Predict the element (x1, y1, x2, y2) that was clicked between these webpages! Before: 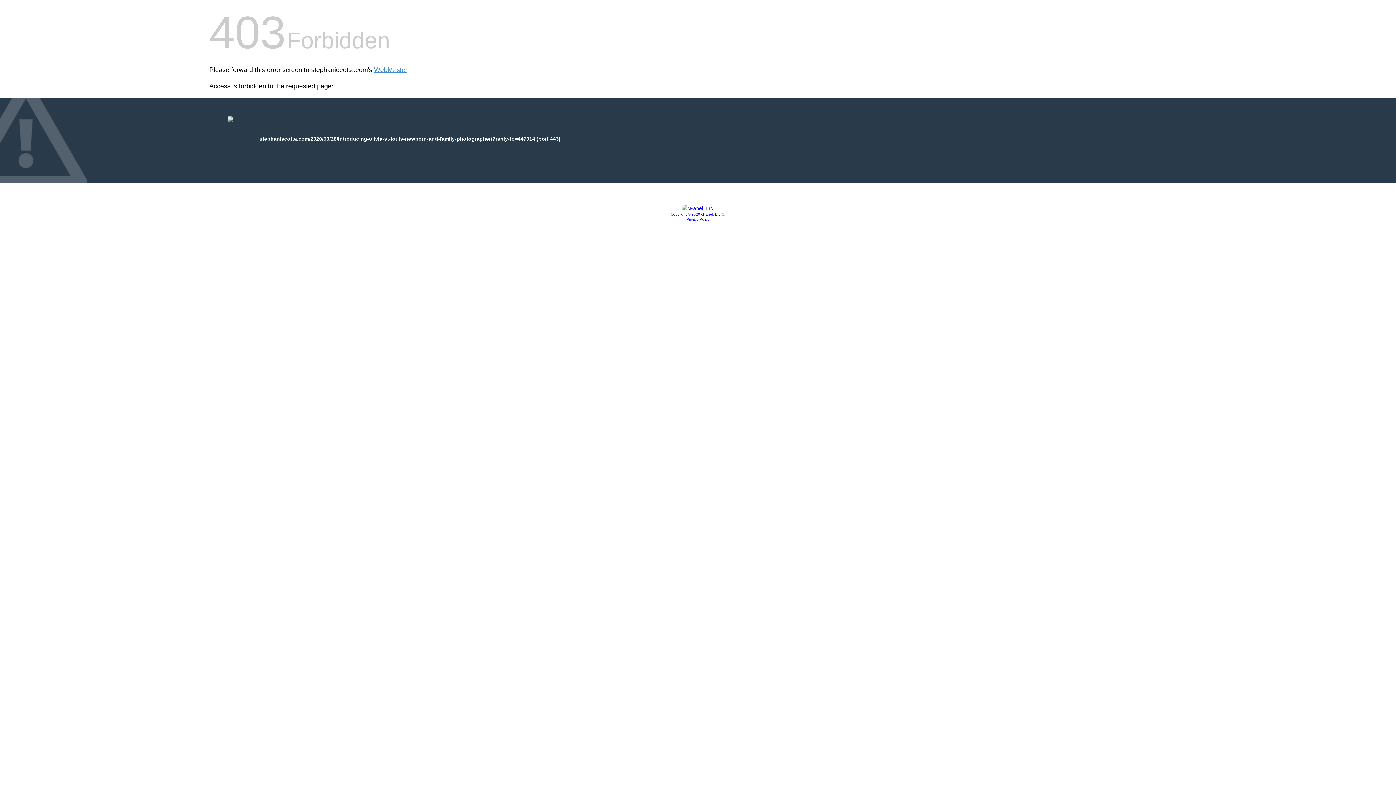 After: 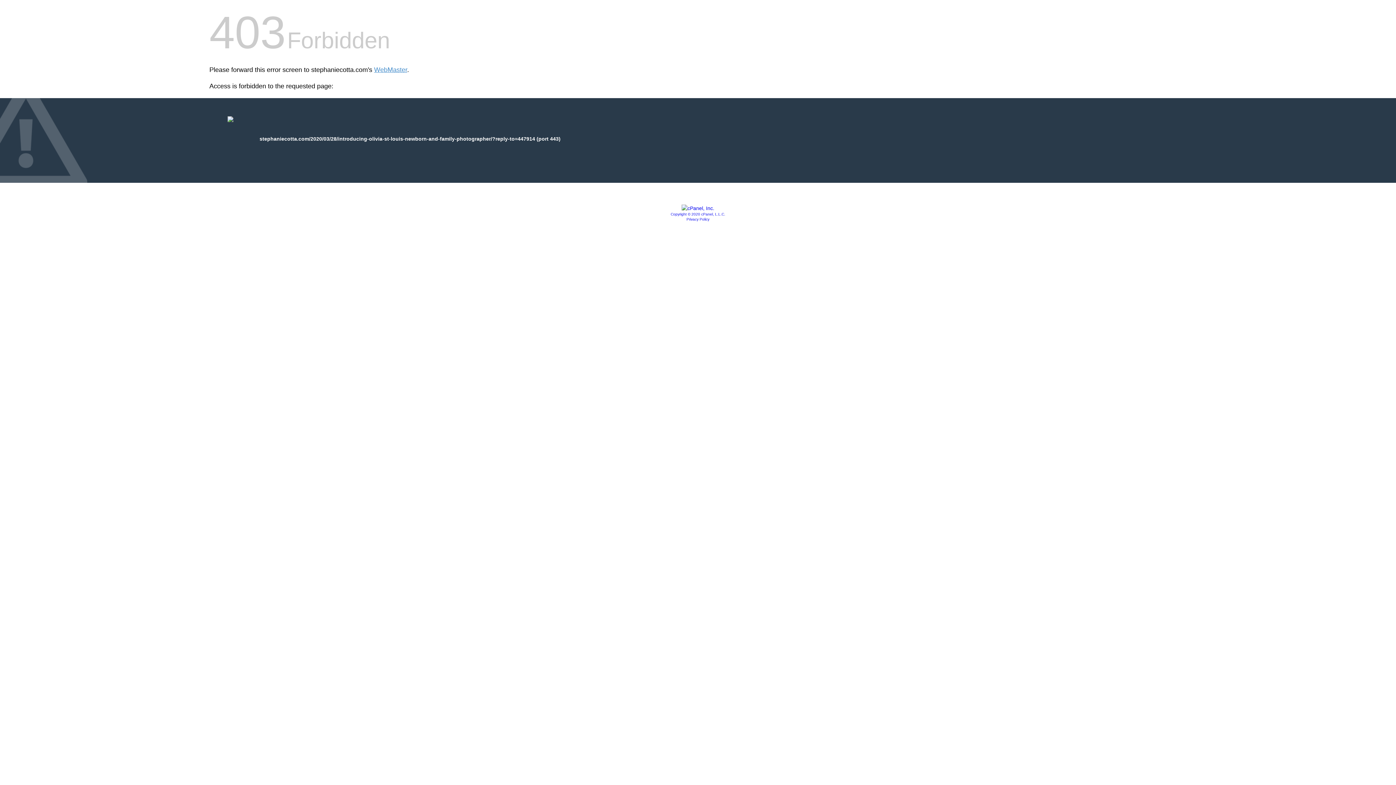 Action: label: Privacy Policy bbox: (686, 217, 709, 221)